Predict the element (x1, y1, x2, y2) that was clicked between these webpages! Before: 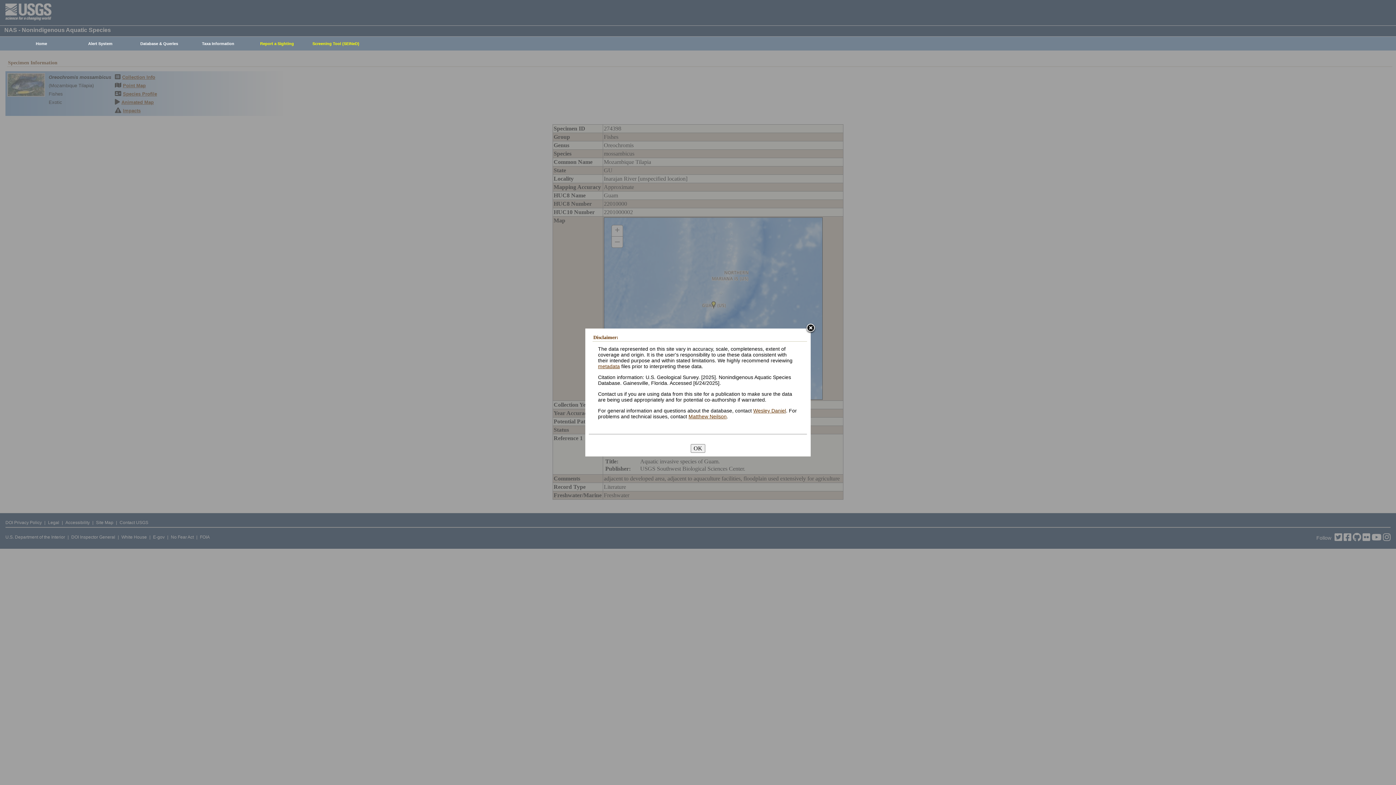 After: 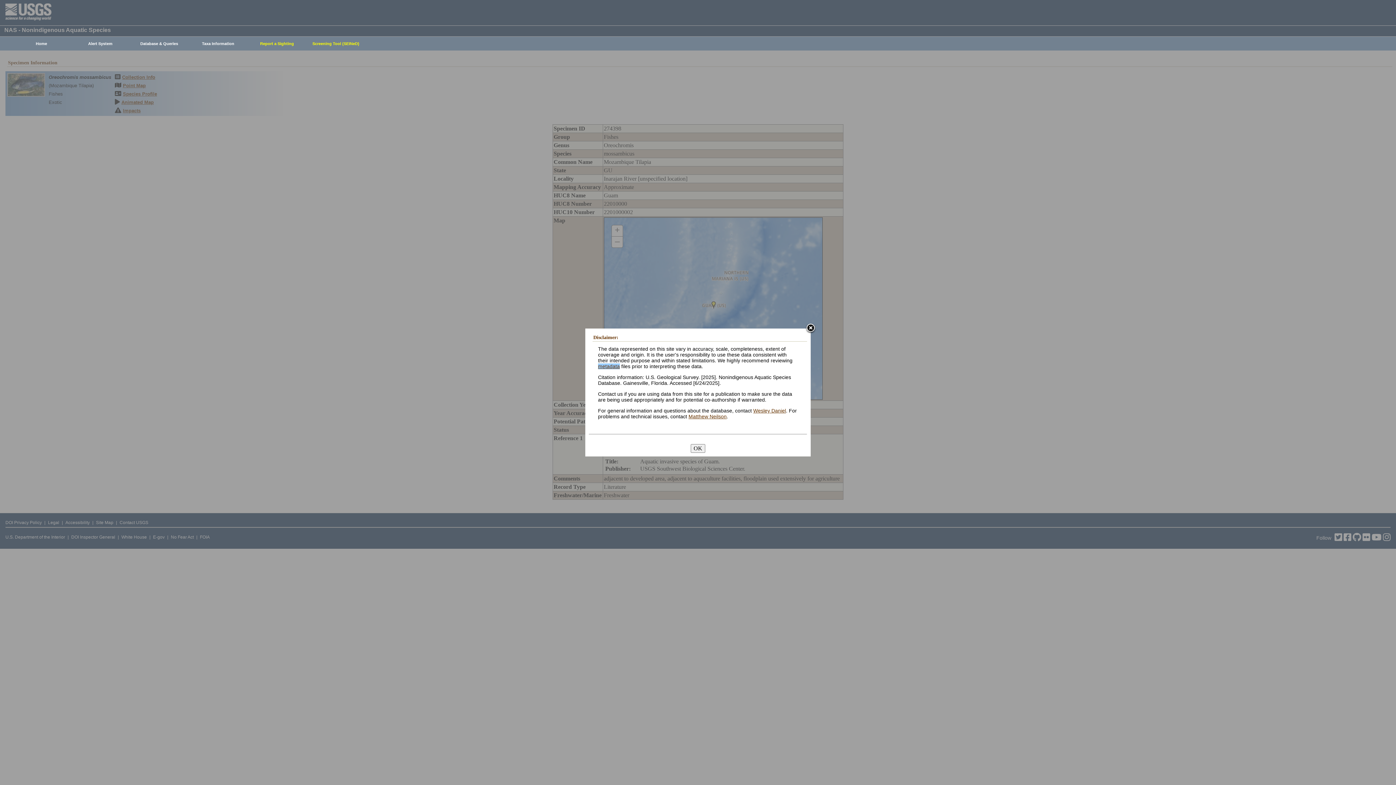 Action: bbox: (598, 363, 620, 369) label: metadata